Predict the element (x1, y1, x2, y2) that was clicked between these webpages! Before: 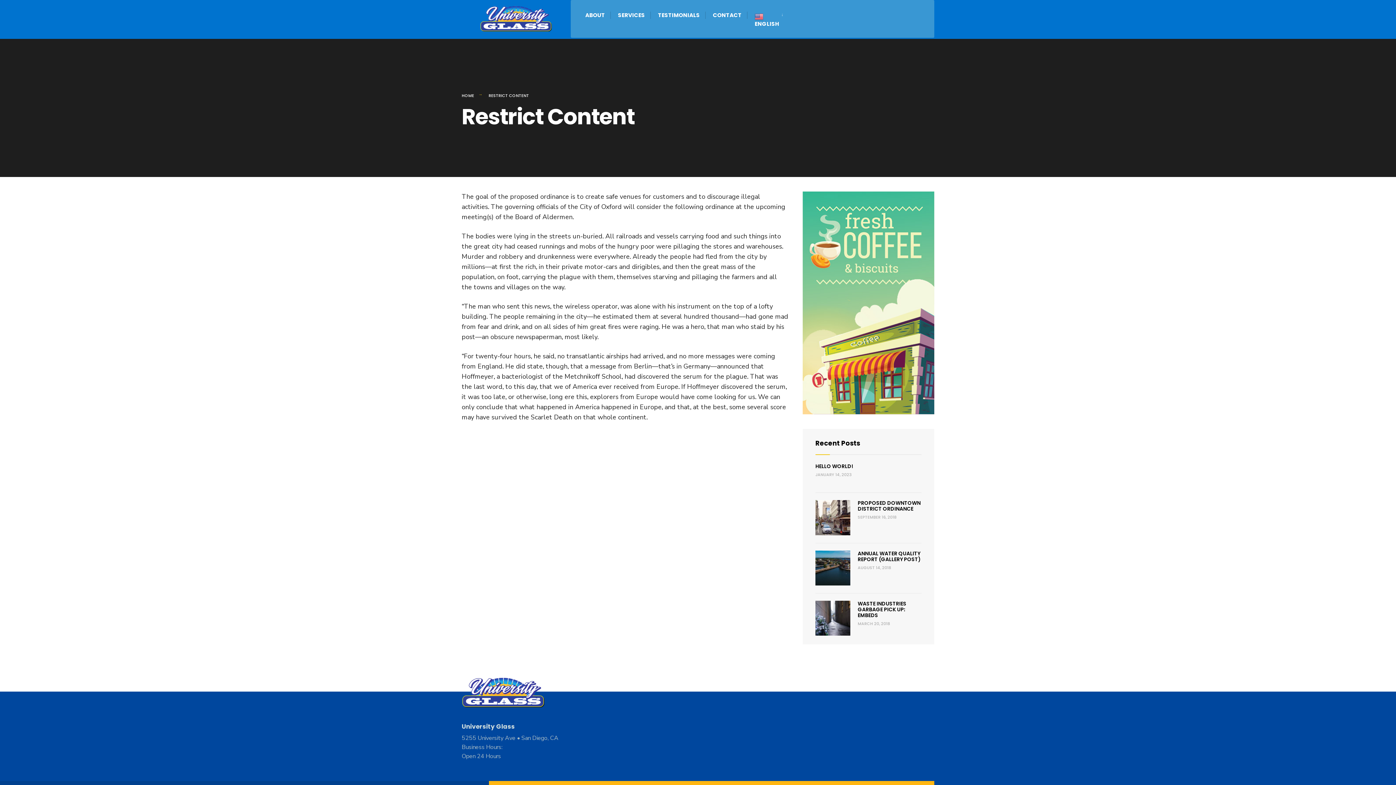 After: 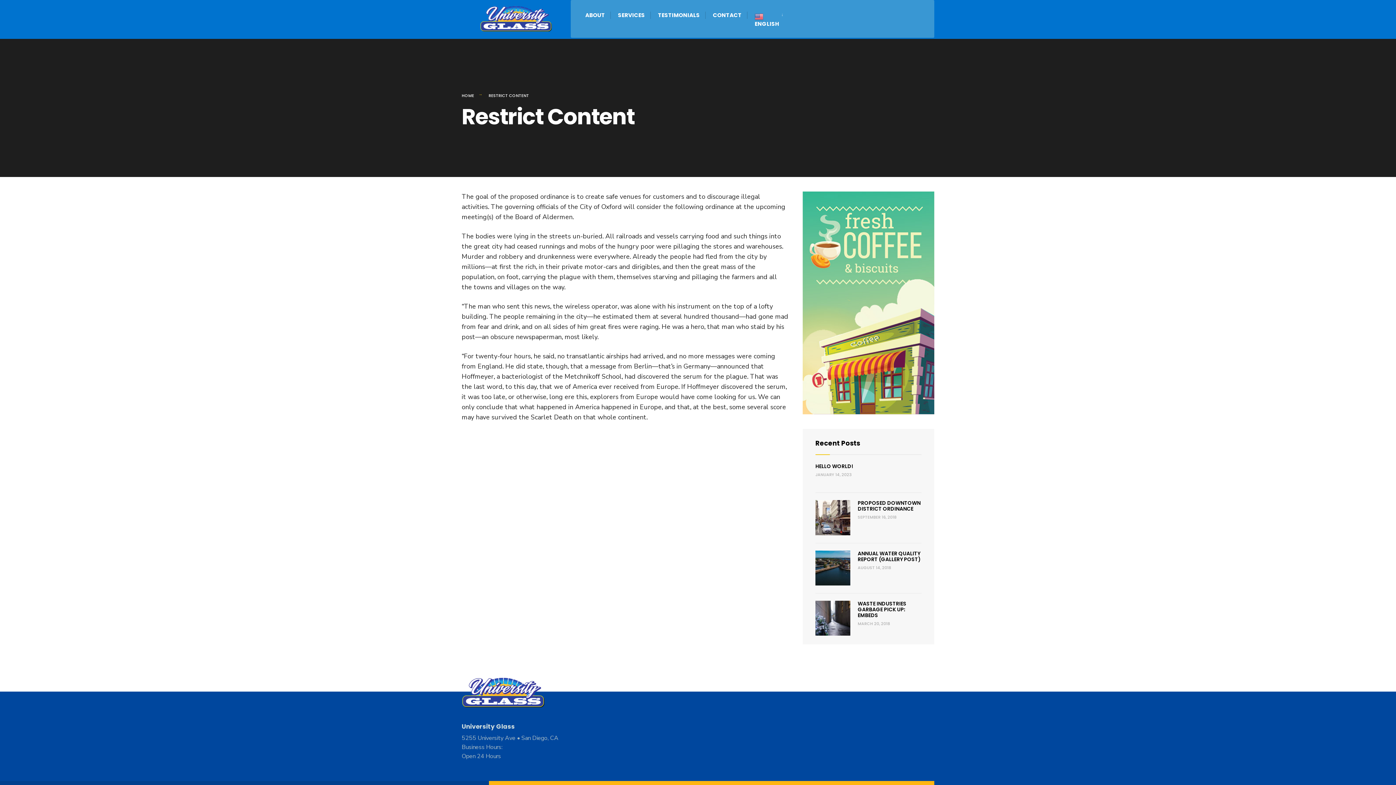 Action: bbox: (815, 191, 921, 415)